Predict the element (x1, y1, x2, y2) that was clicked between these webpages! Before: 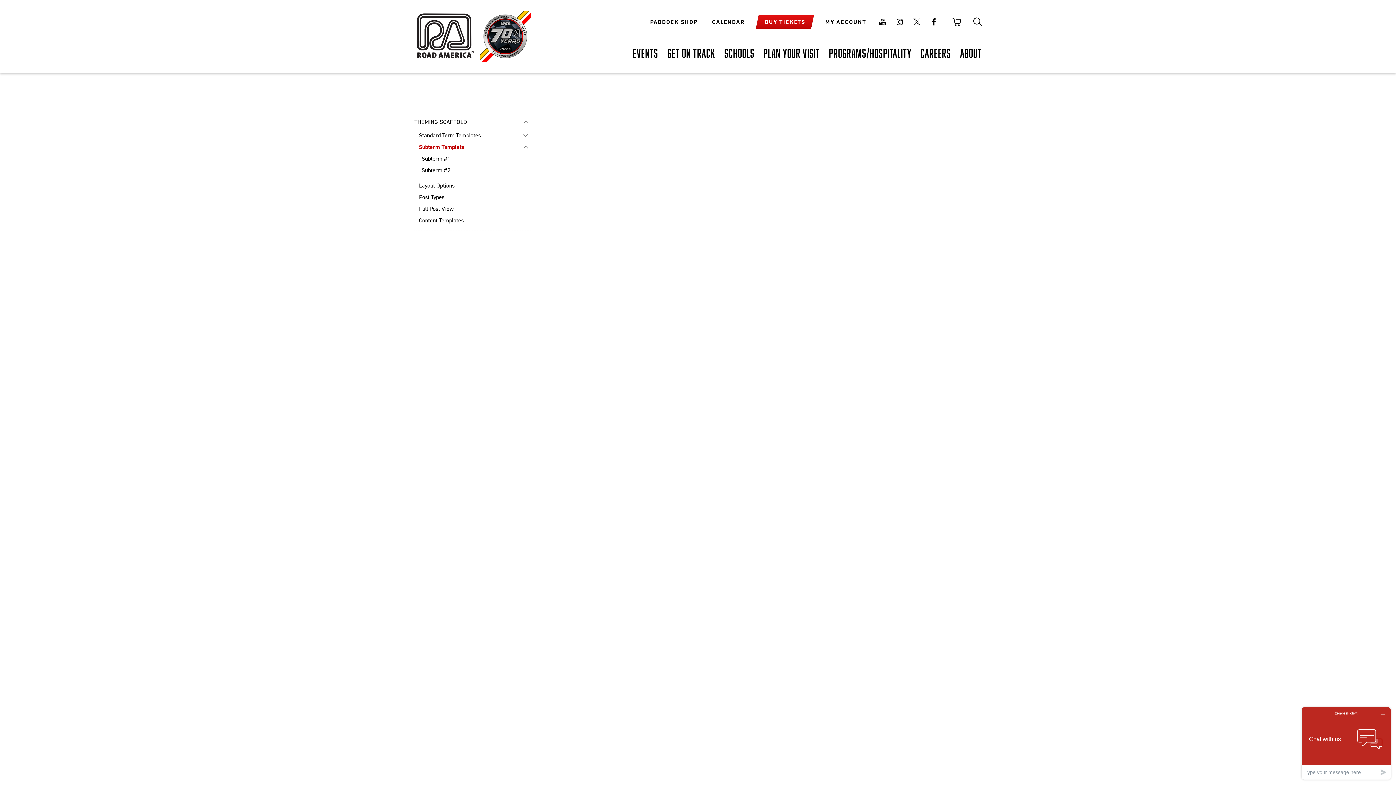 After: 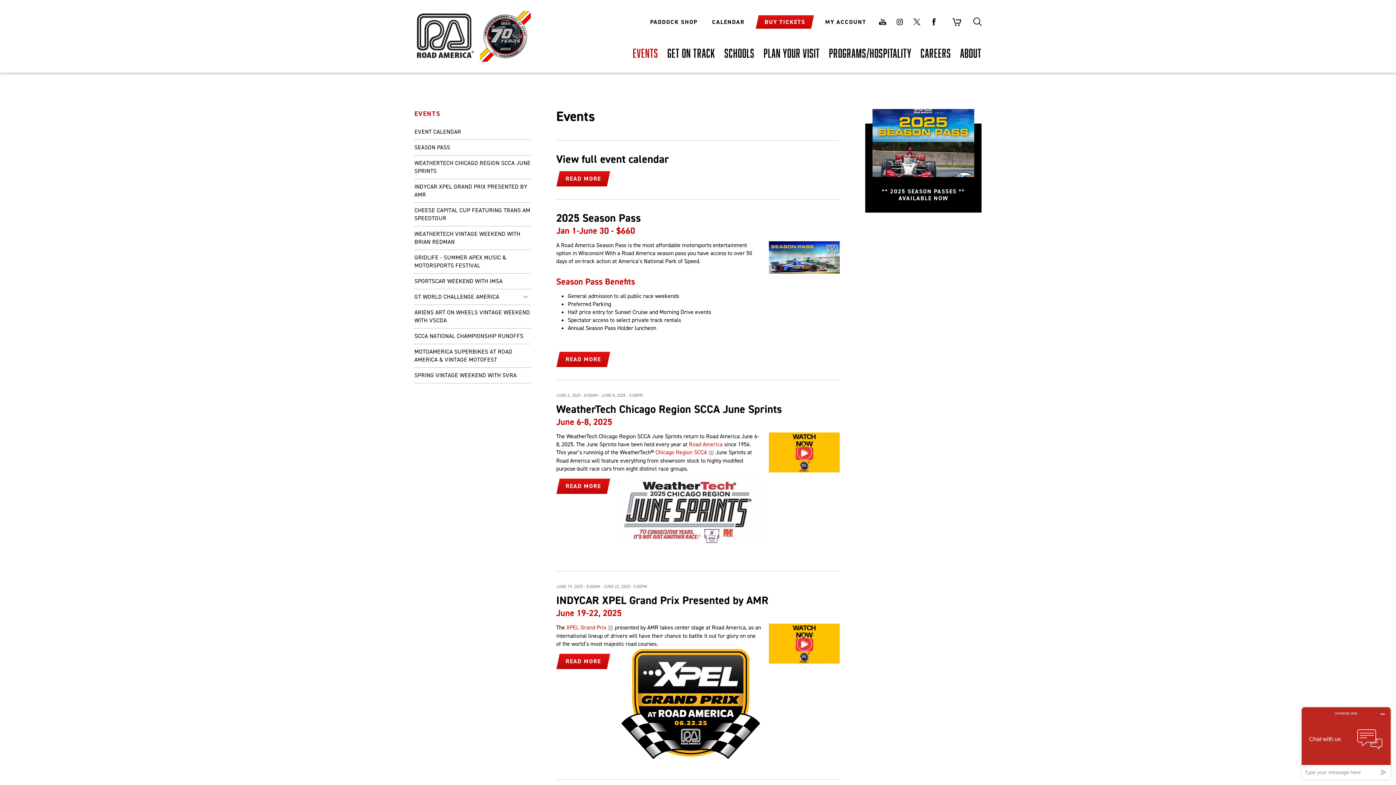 Action: label: BUY TICKETS bbox: (757, 15, 812, 28)